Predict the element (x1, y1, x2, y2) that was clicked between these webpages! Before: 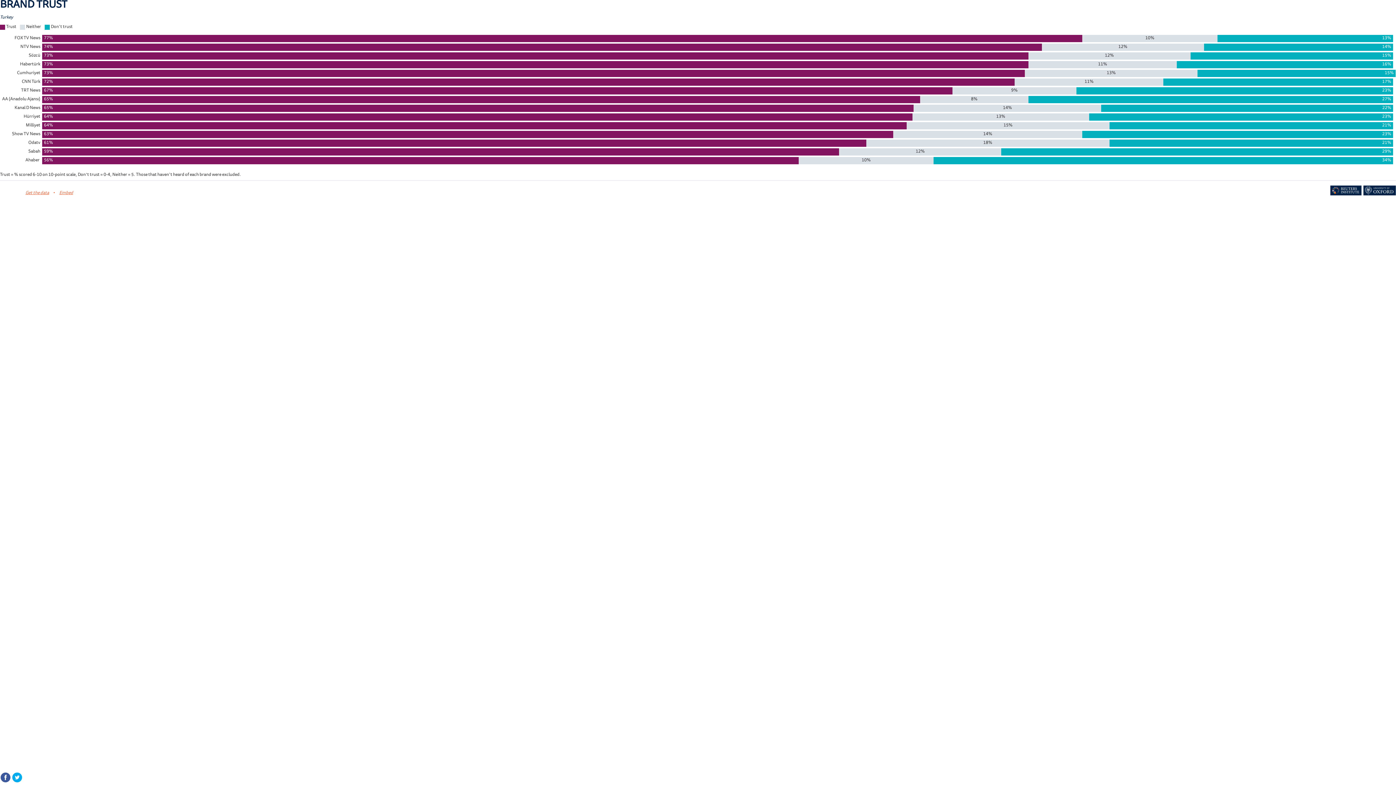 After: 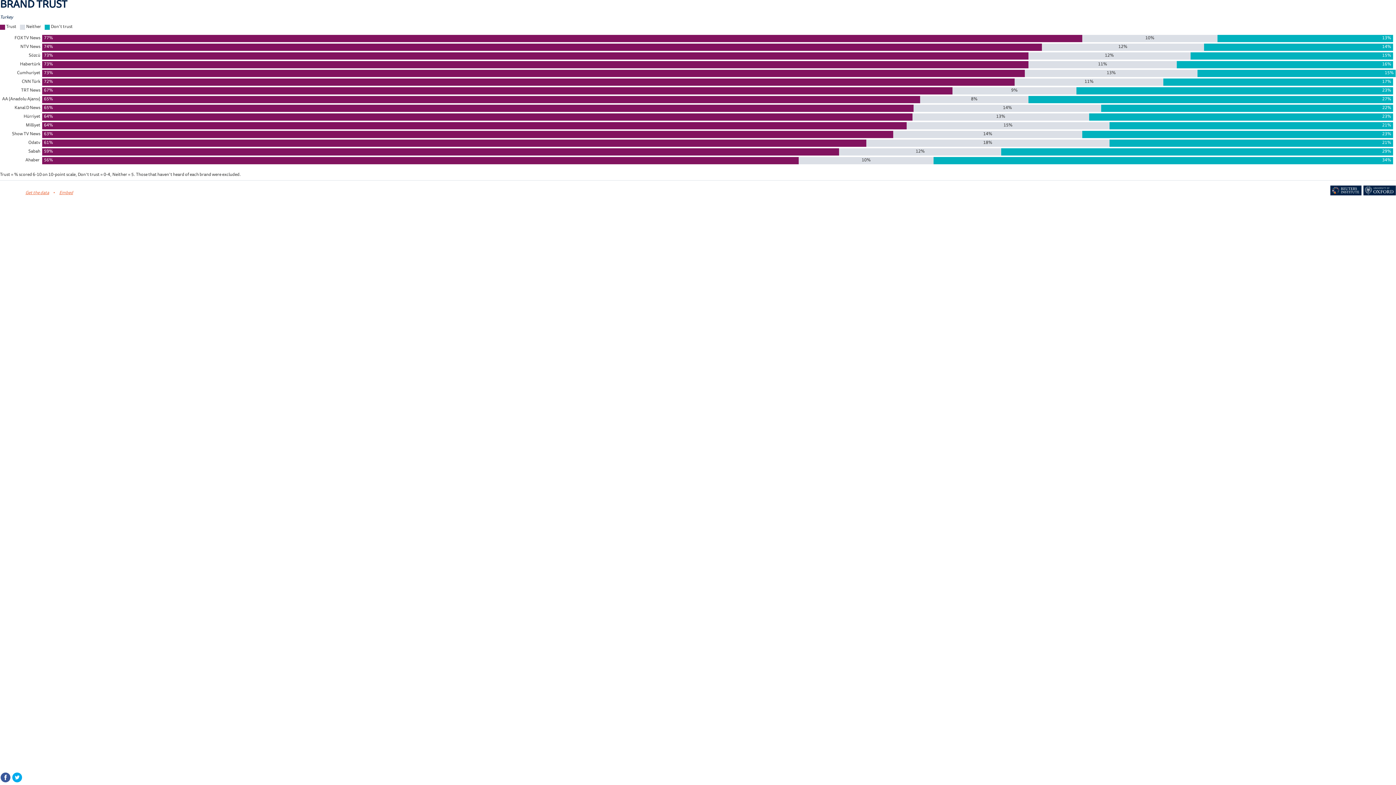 Action: bbox: (25, 189, 49, 196) label: Get the data: BRAND TRUST